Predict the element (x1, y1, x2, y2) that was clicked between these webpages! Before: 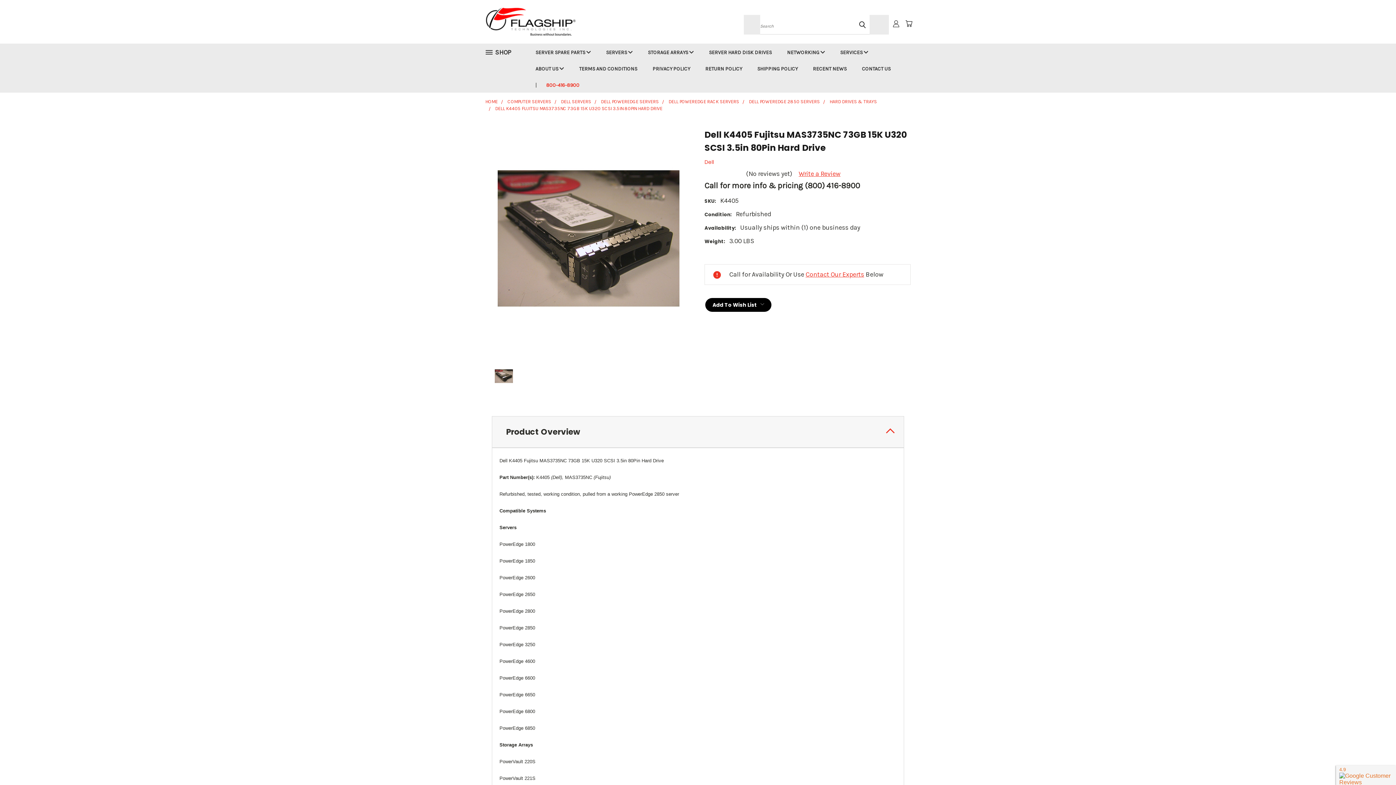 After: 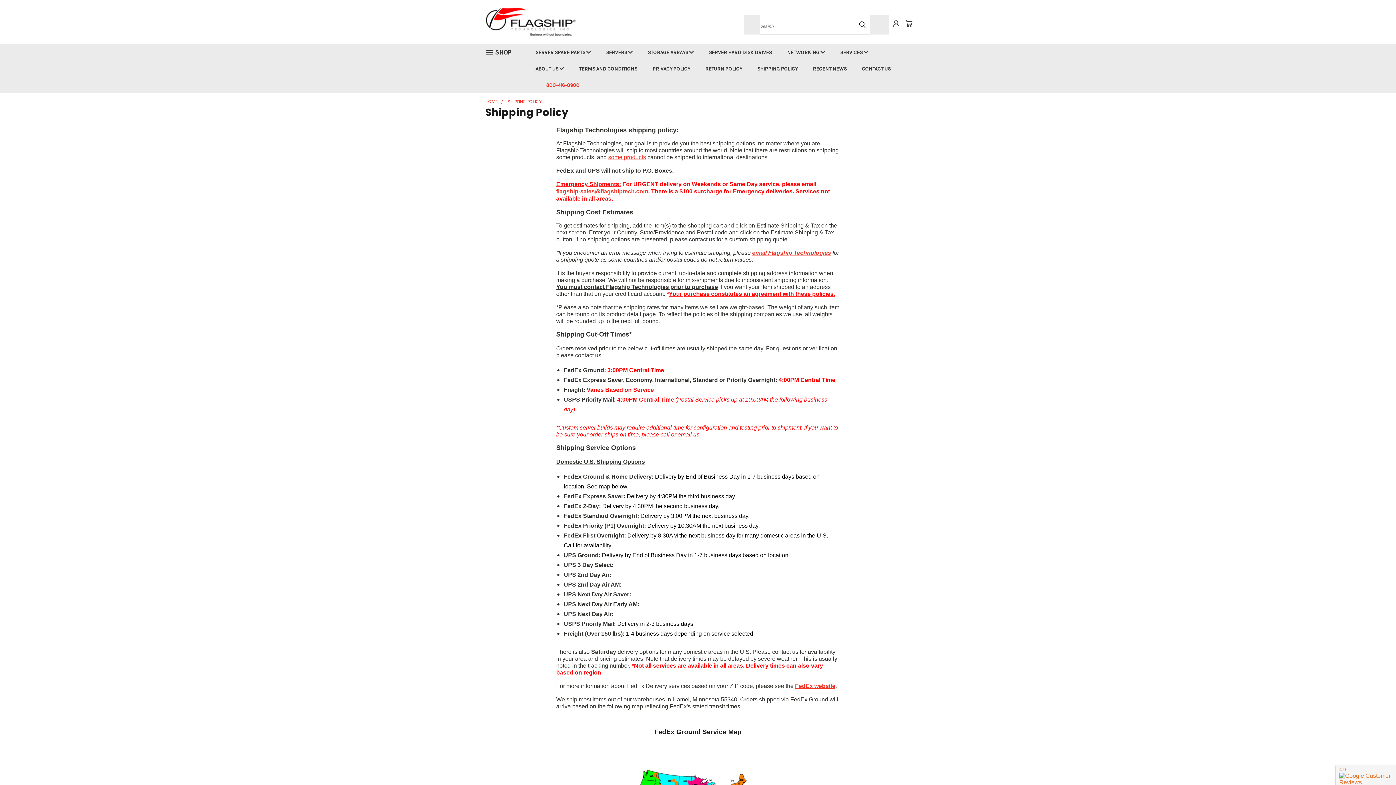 Action: bbox: (749, 60, 805, 76) label: SHIPPING POLICY